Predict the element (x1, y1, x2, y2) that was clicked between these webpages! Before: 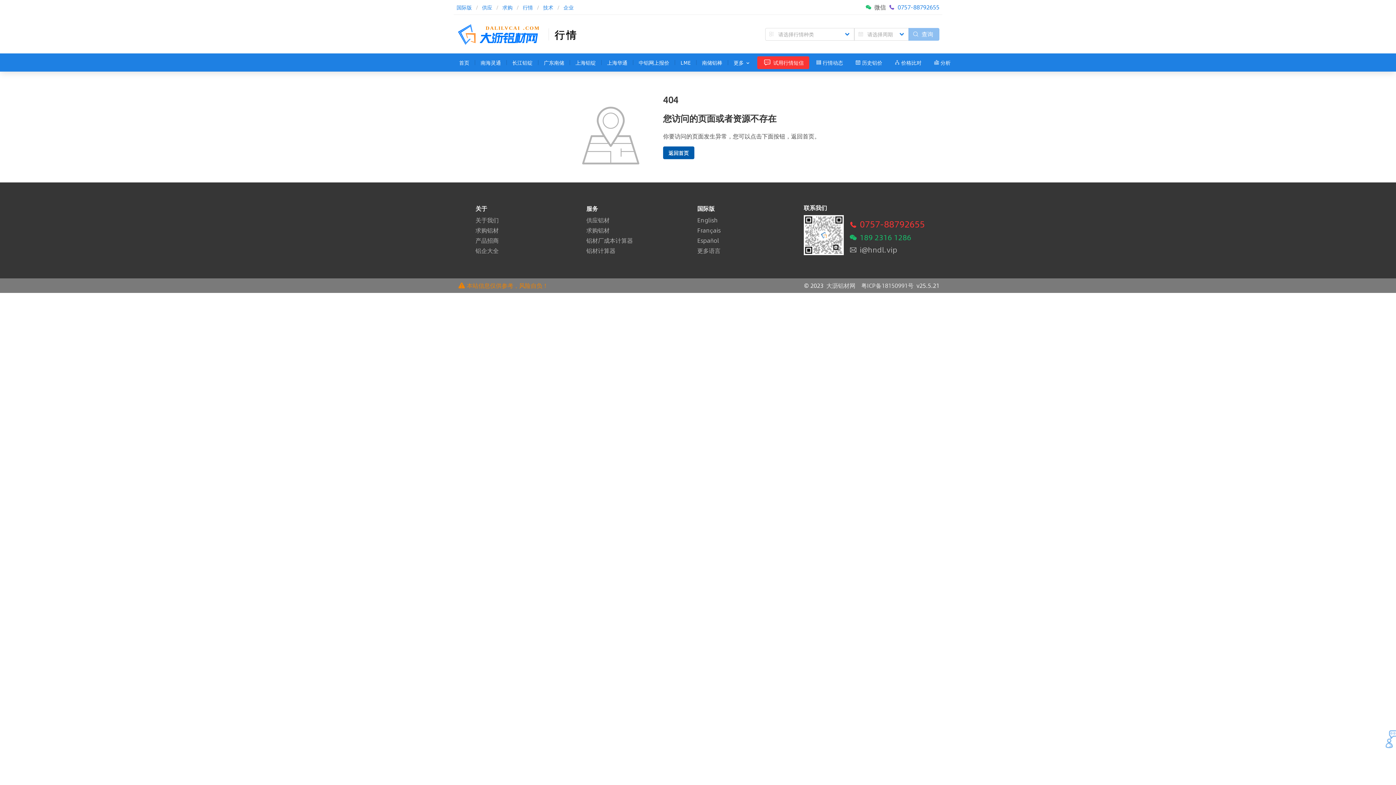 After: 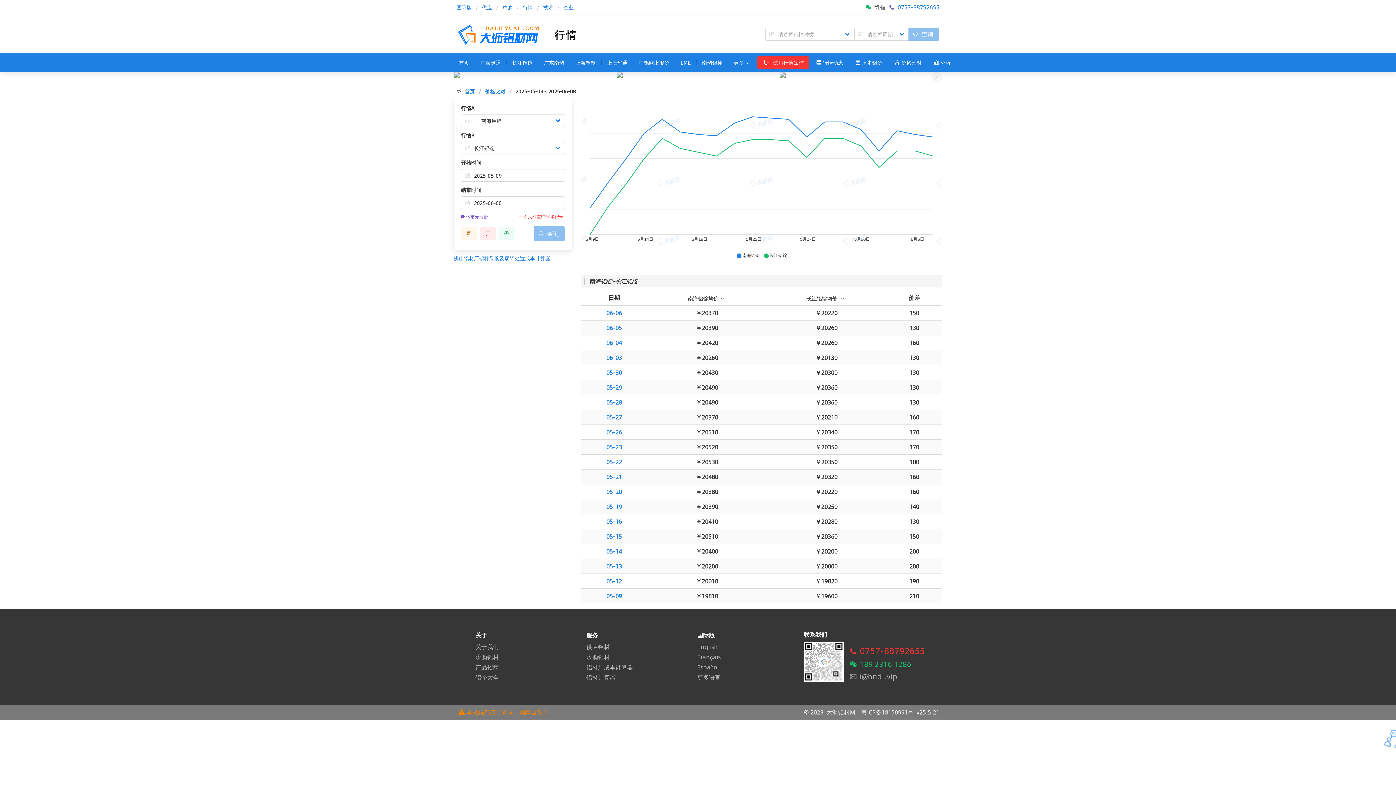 Action: label: 价格比对 bbox: (888, 56, 927, 68)